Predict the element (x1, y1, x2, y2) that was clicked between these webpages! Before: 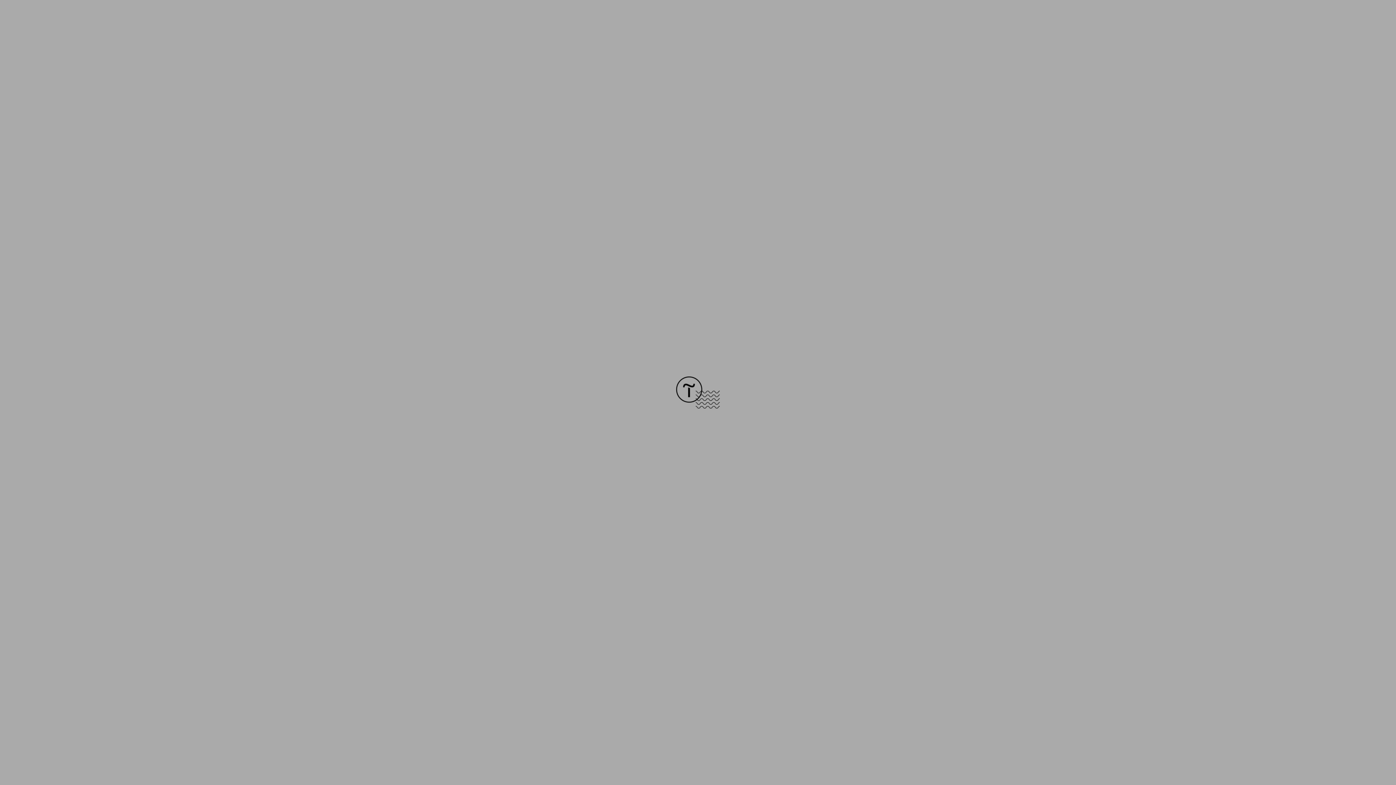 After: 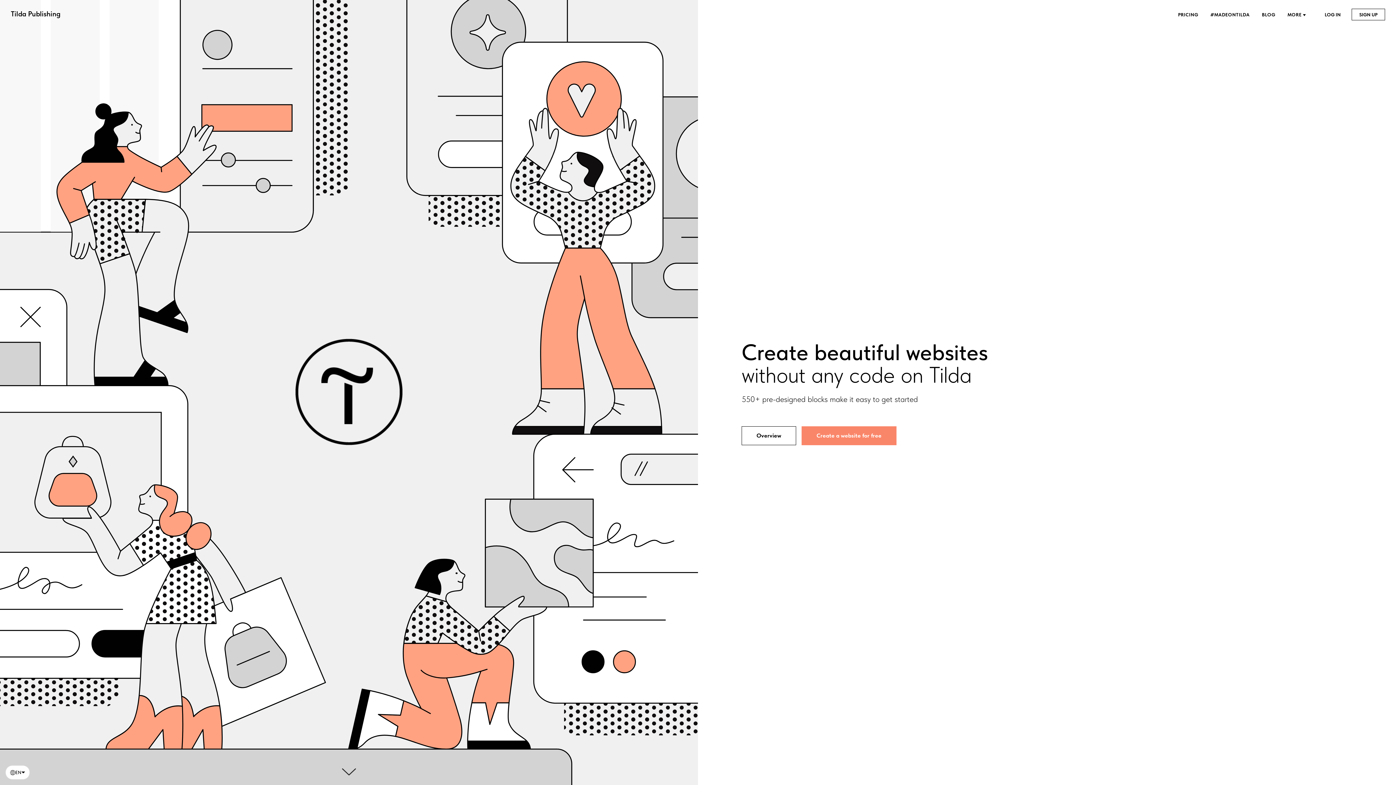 Action: bbox: (676, 403, 720, 409)